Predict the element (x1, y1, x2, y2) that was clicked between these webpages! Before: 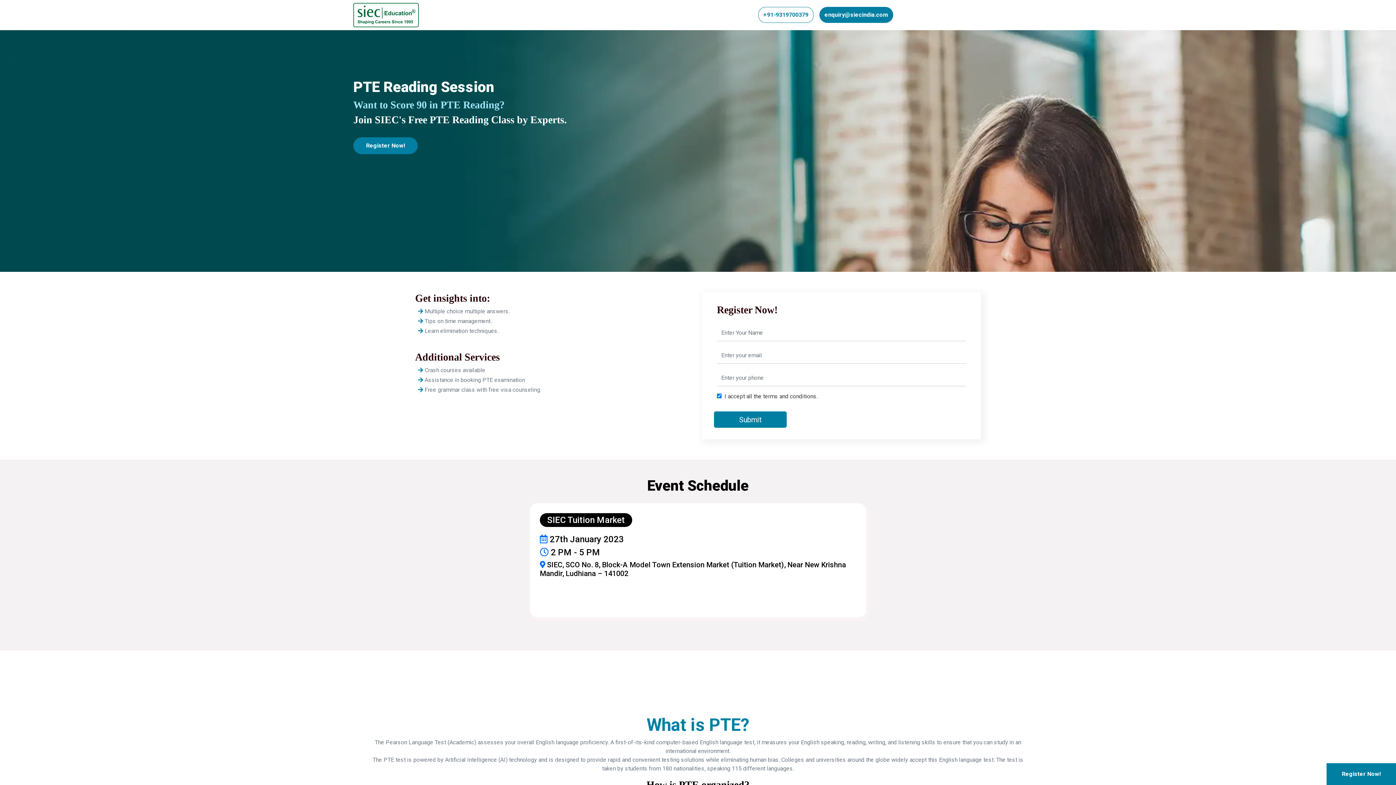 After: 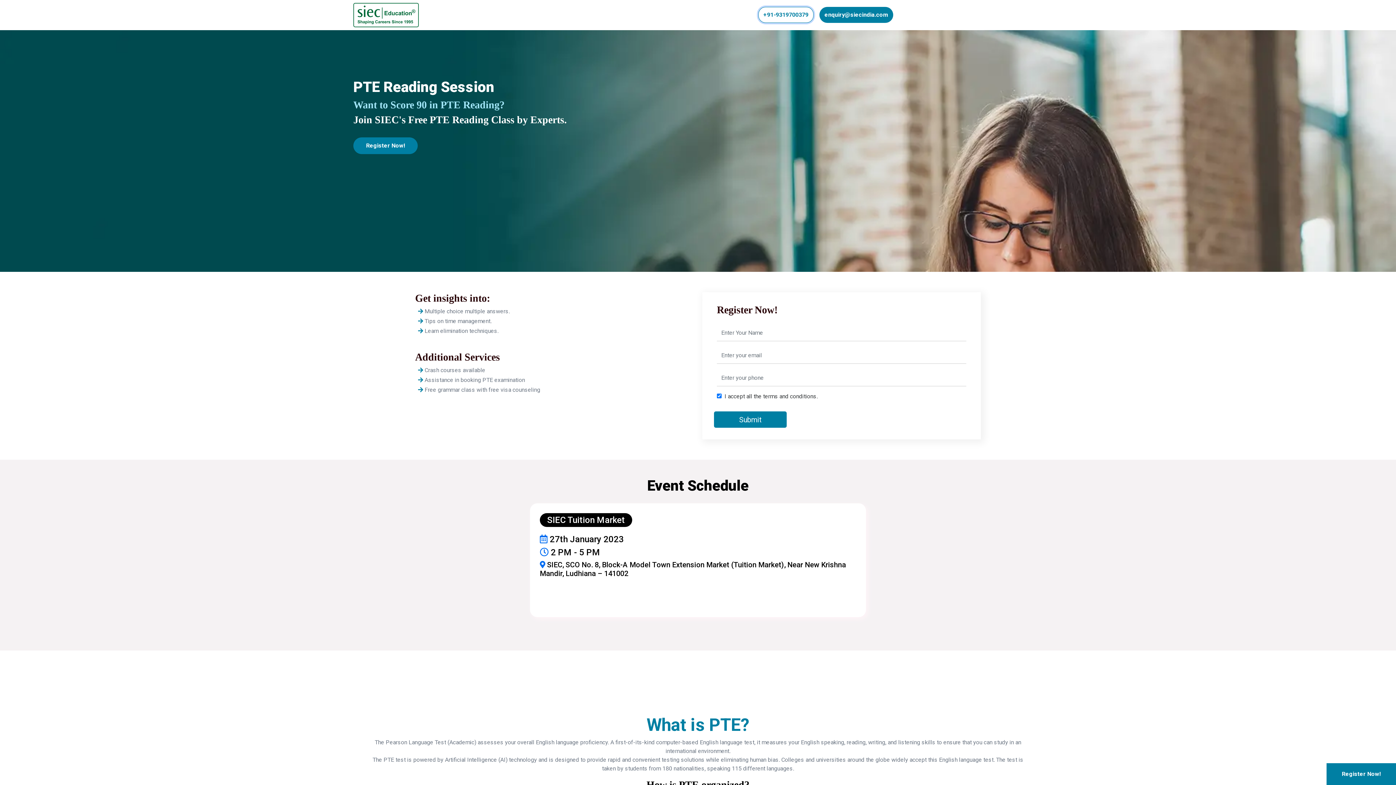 Action: bbox: (758, 7, 813, 23) label: +91-9319700379